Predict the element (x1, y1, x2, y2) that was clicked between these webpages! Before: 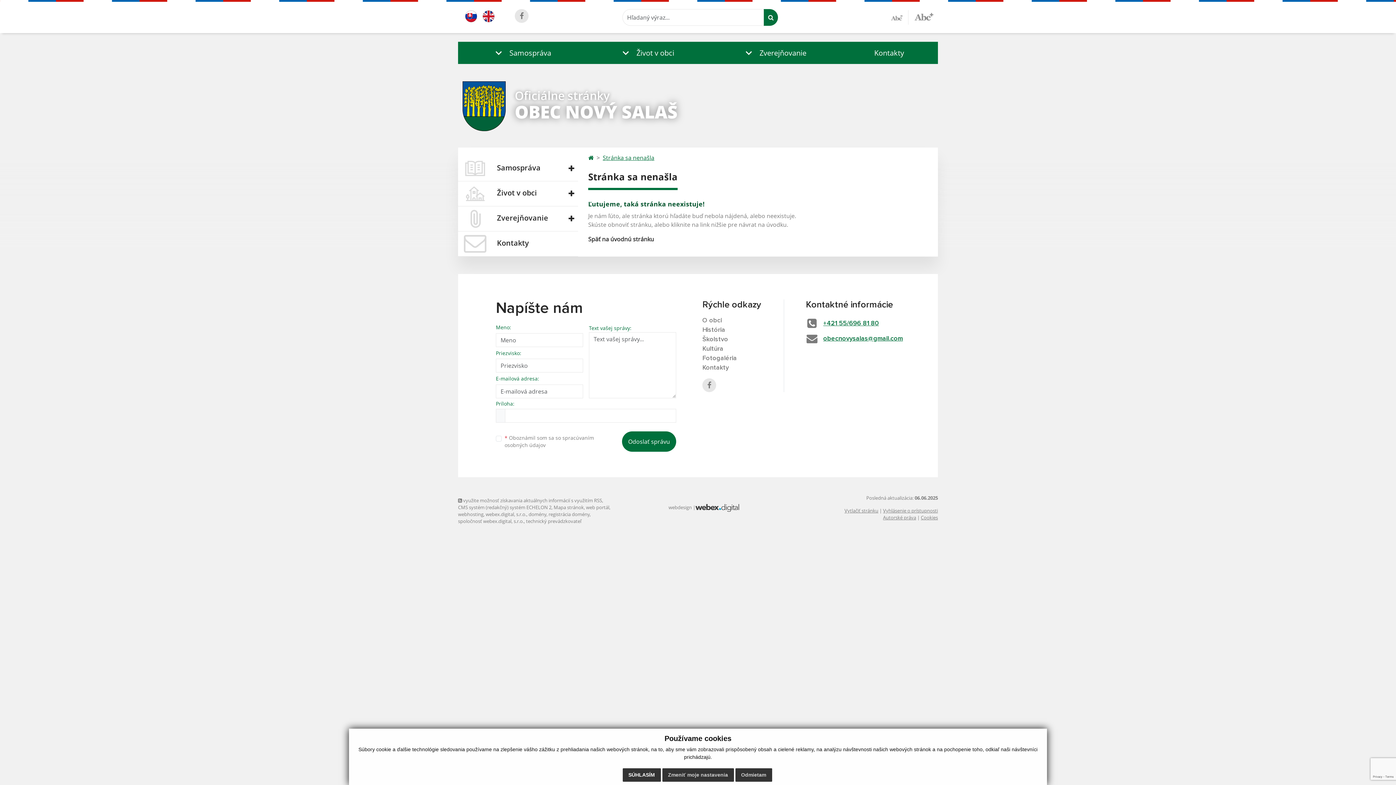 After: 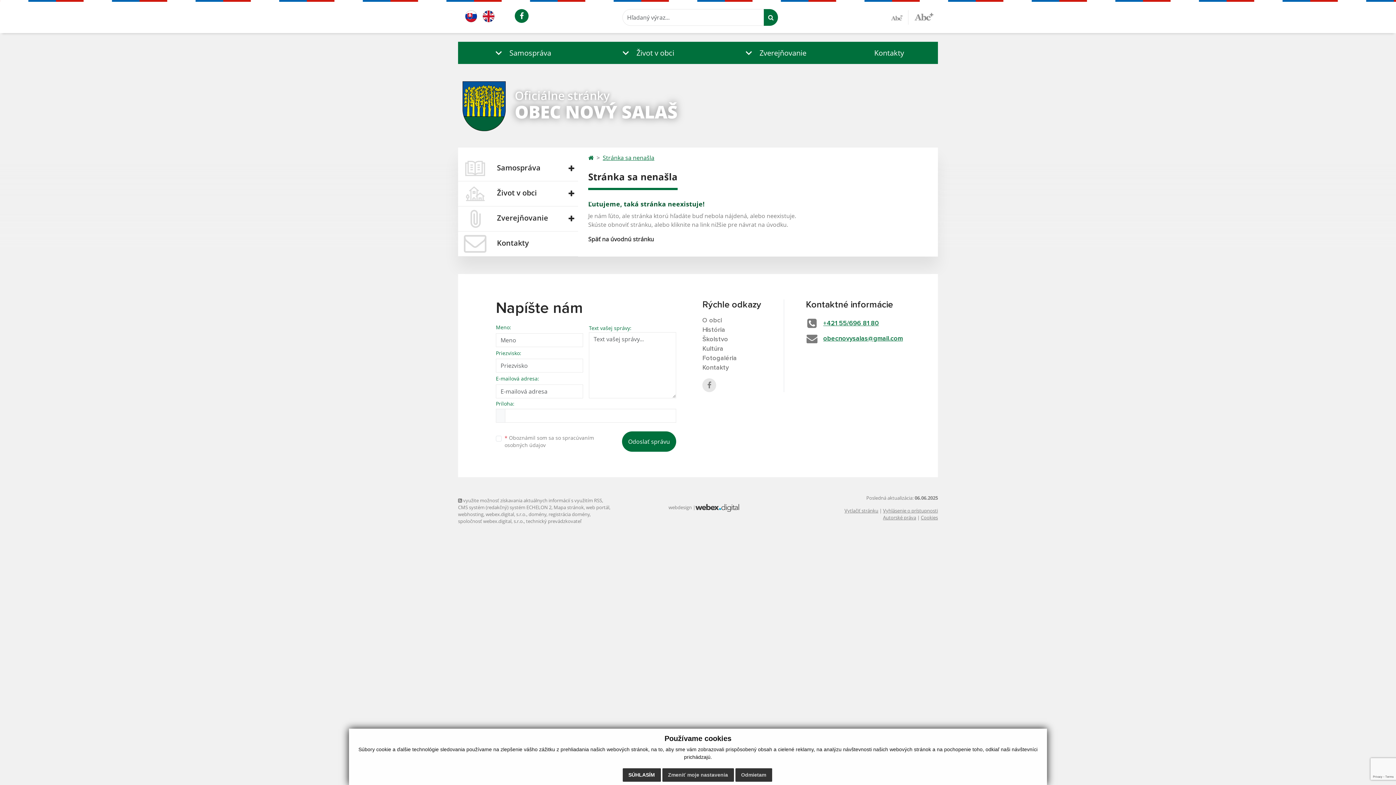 Action: bbox: (514, 9, 528, 22)